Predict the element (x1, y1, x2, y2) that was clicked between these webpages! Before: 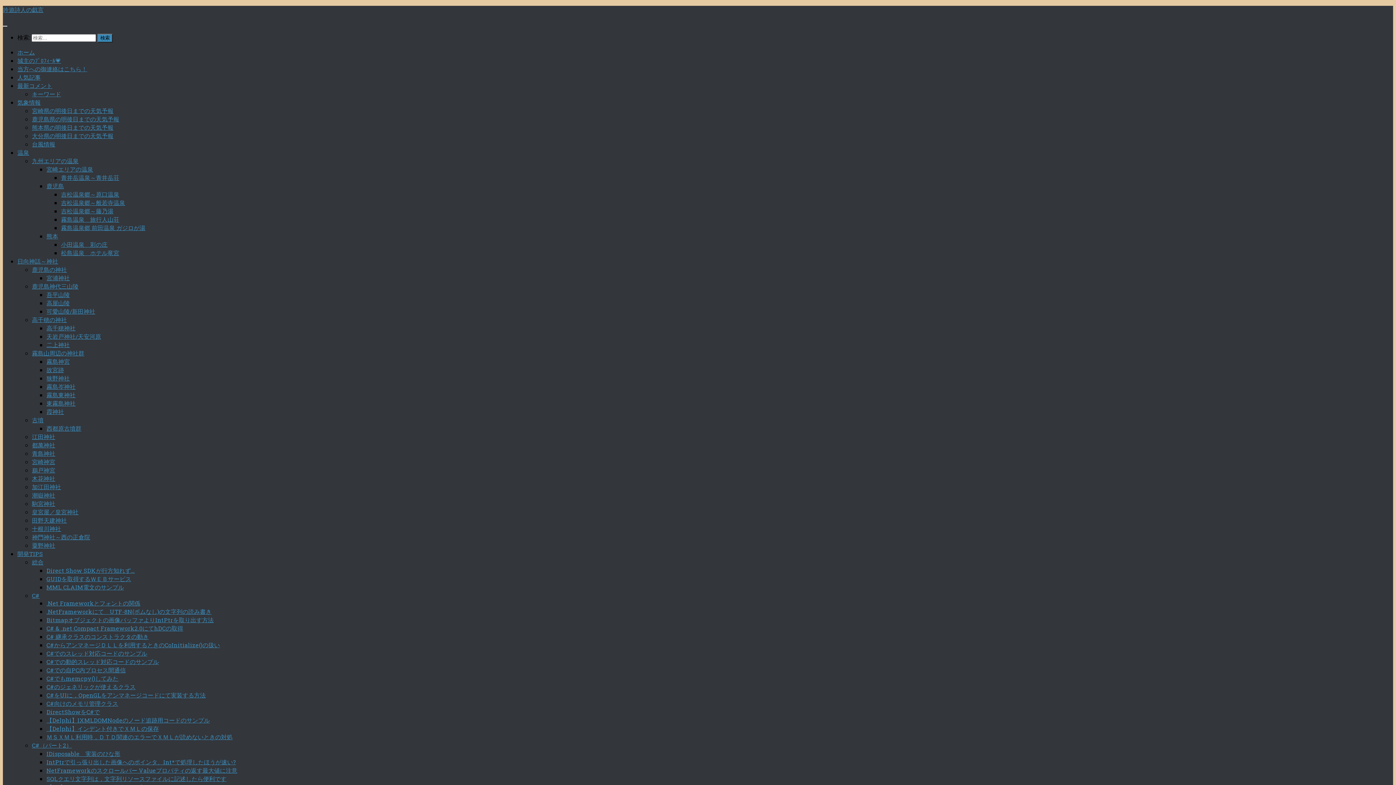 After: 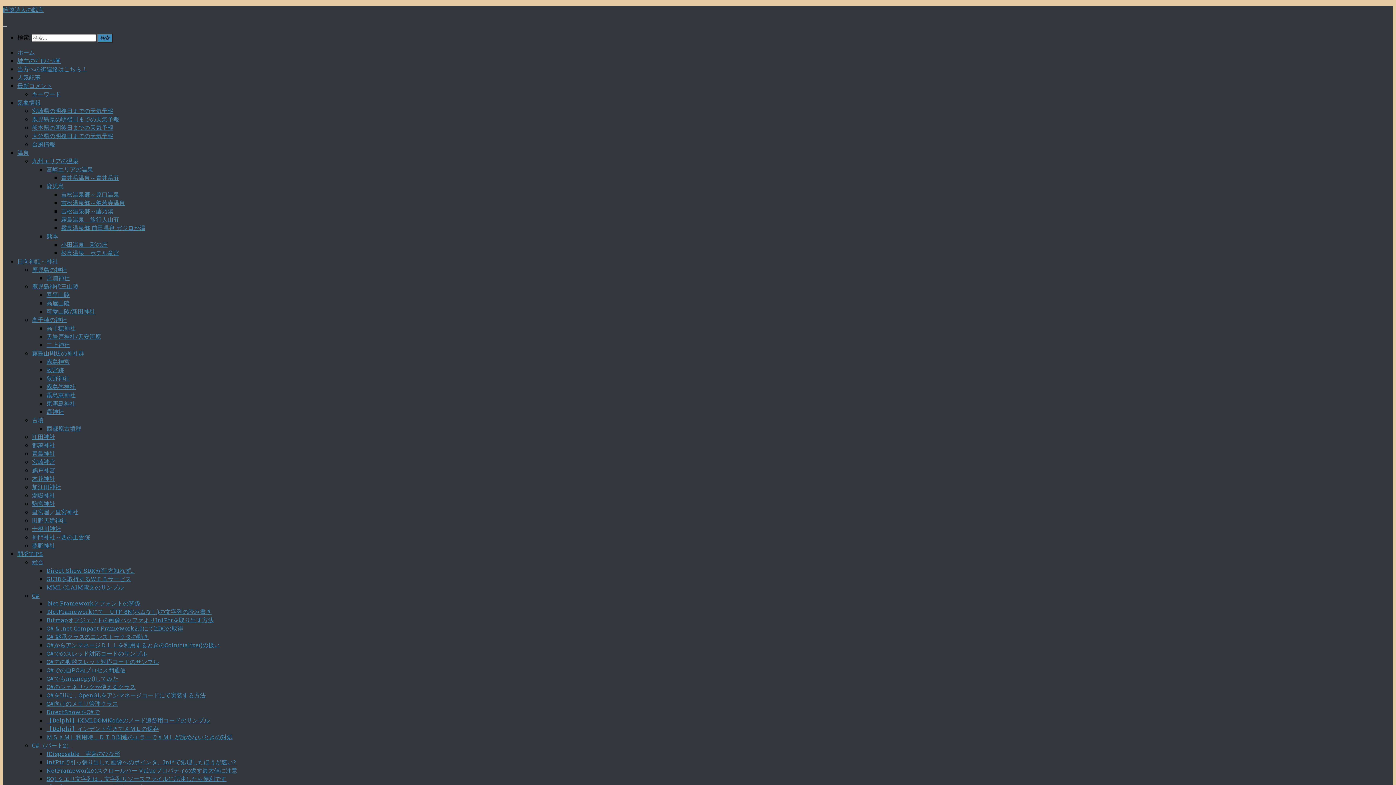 Action: label: 吾平山陵 bbox: (46, 290, 69, 298)